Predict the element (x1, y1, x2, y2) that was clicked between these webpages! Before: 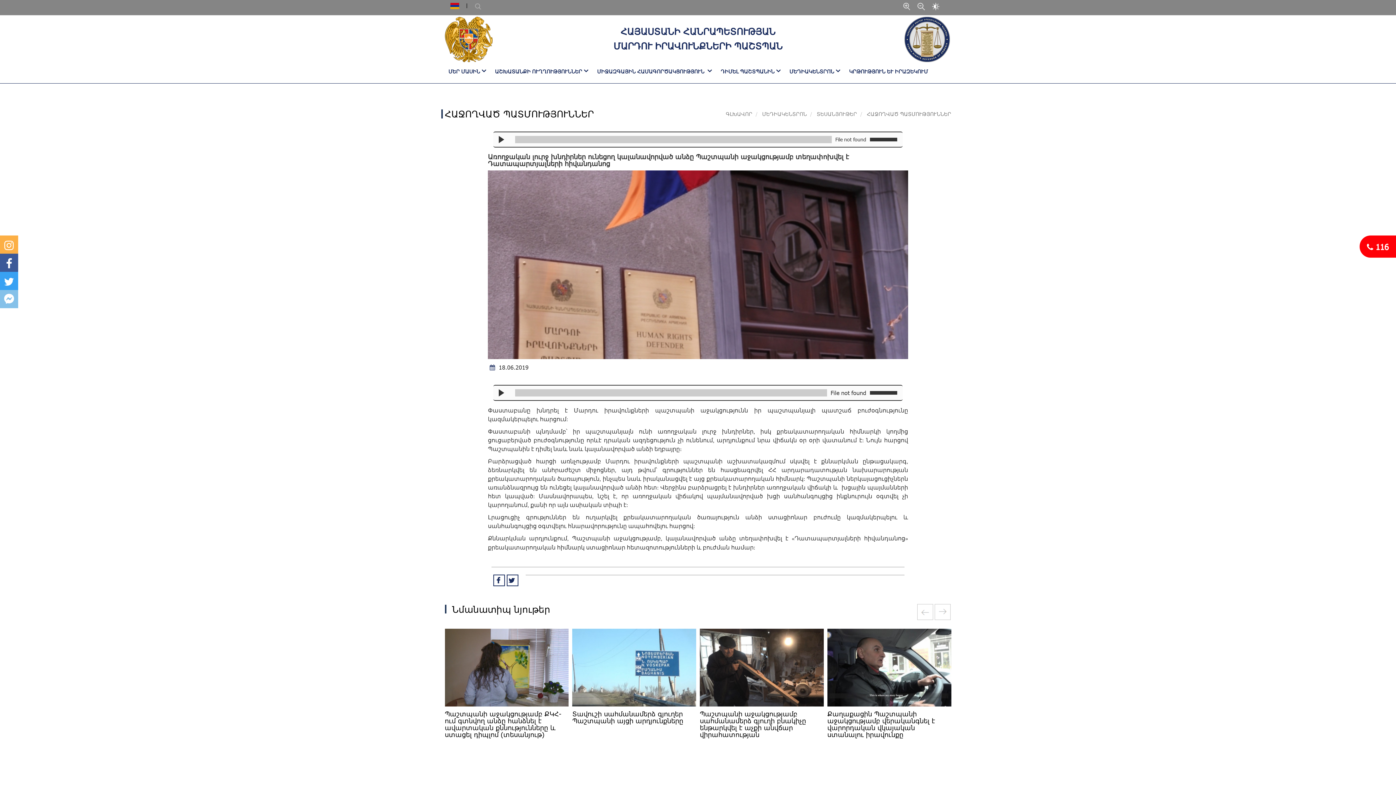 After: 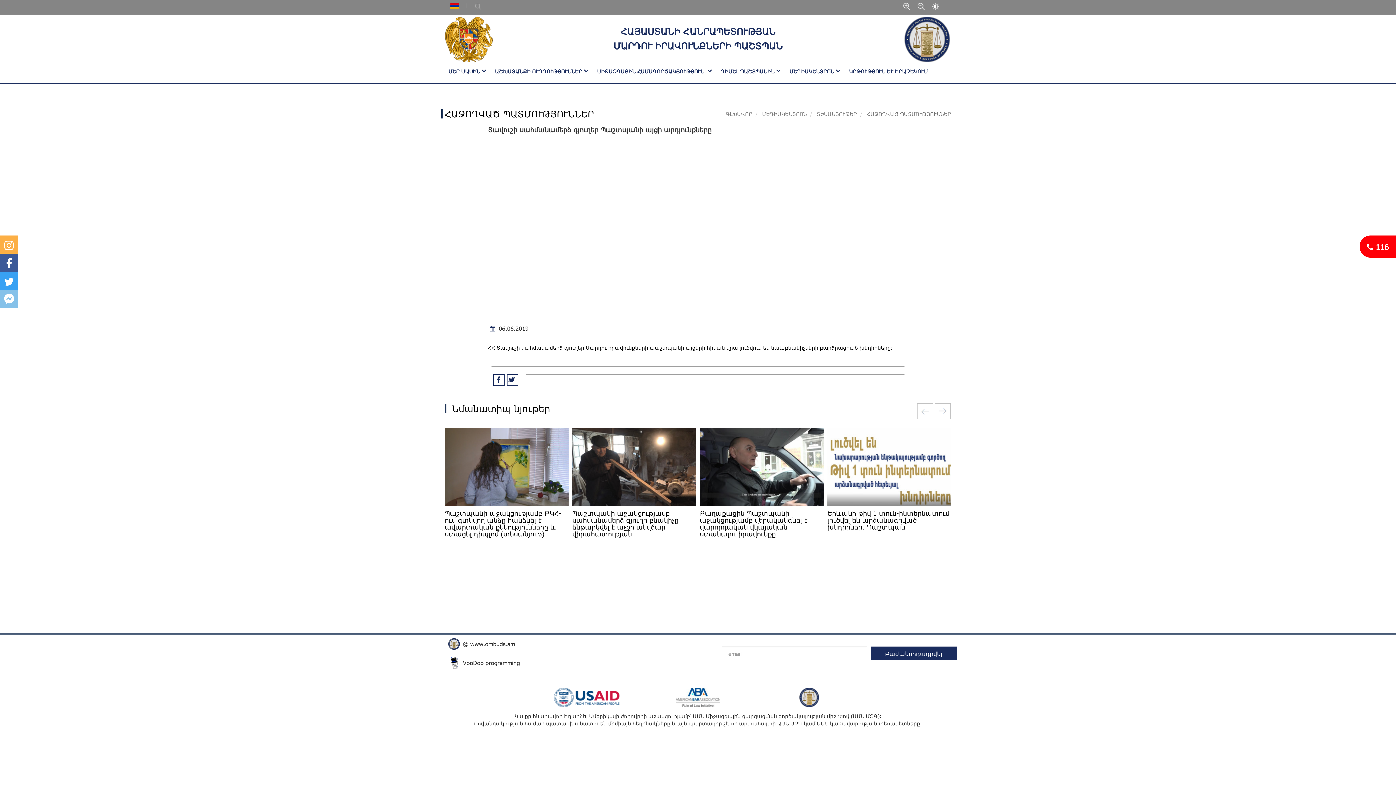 Action: bbox: (572, 628, 696, 706)